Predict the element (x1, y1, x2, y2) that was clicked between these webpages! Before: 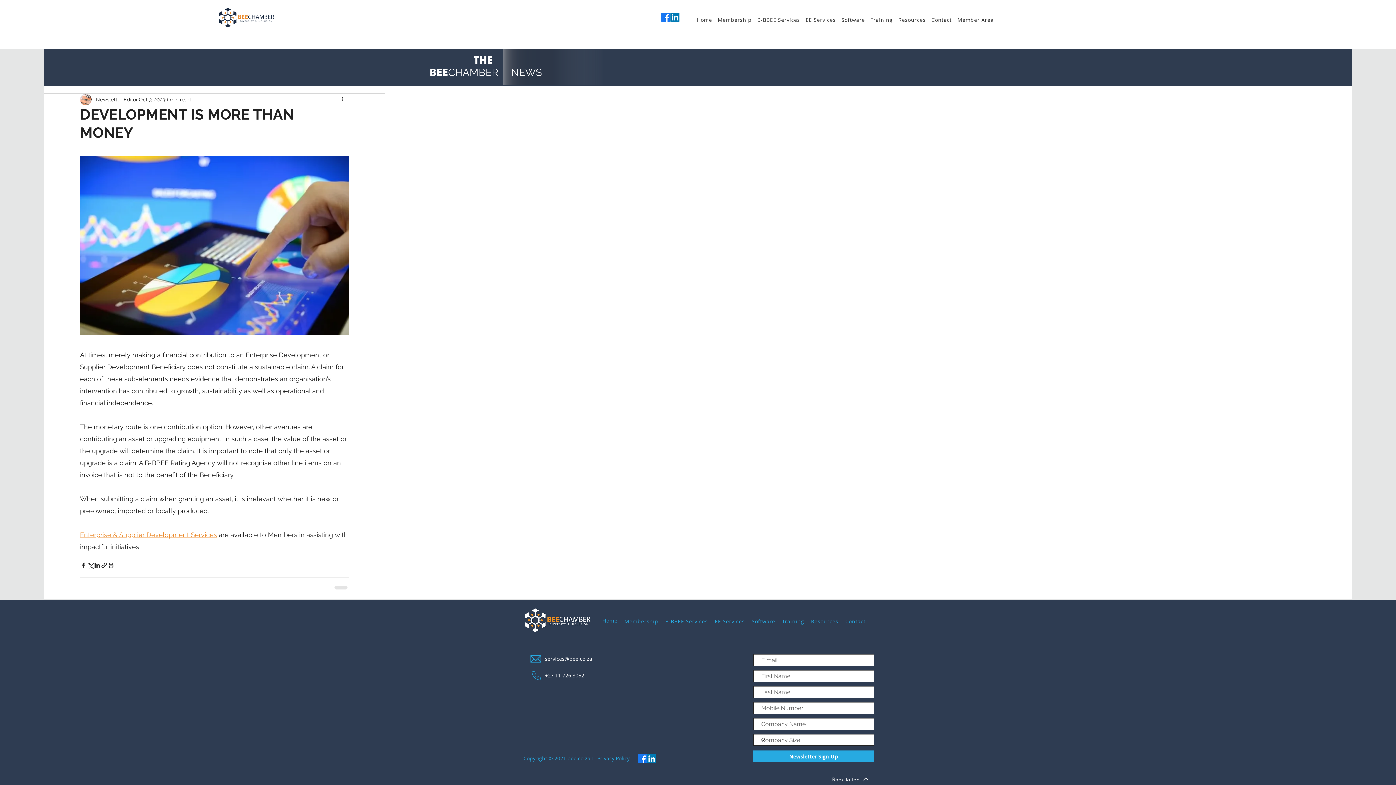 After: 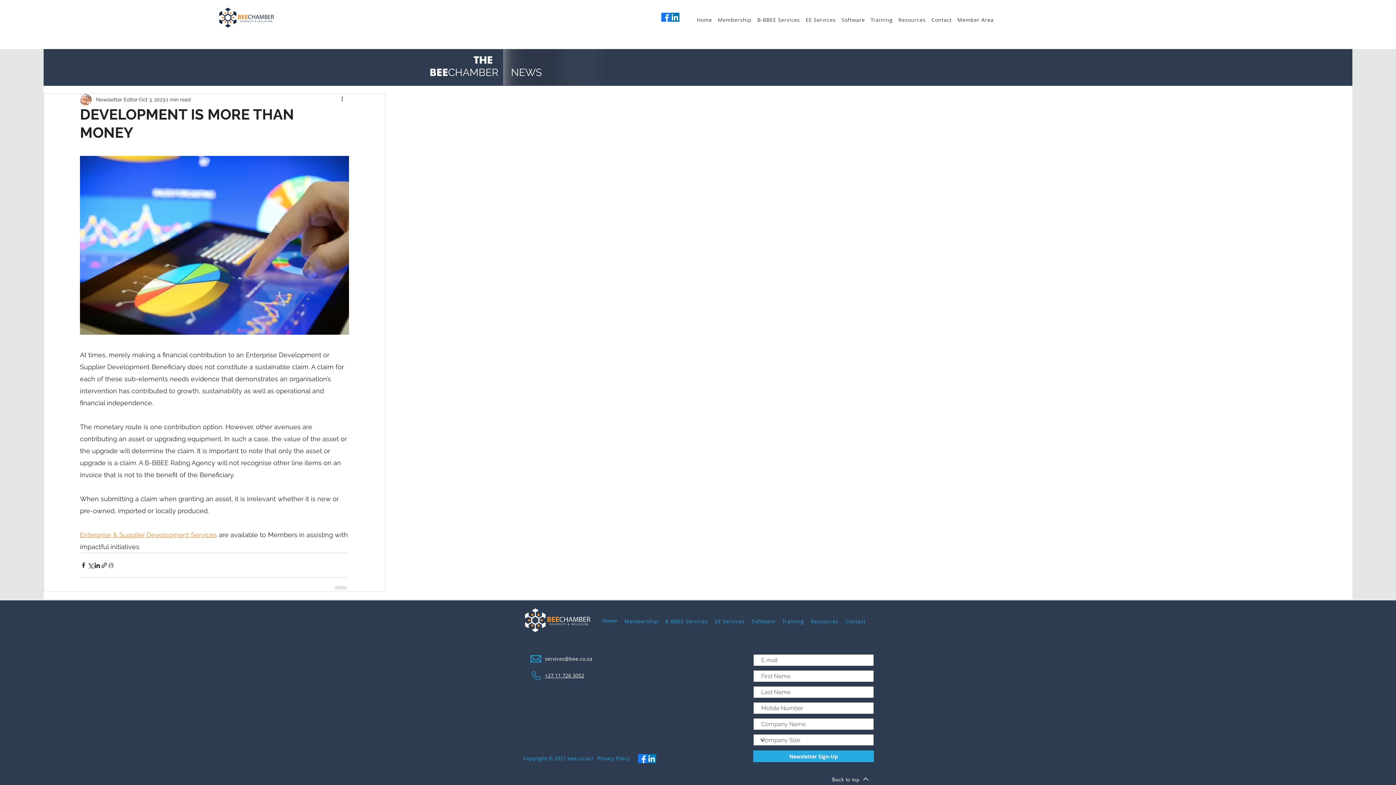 Action: bbox: (757, 16, 805, 23) label: B-BBEE Services